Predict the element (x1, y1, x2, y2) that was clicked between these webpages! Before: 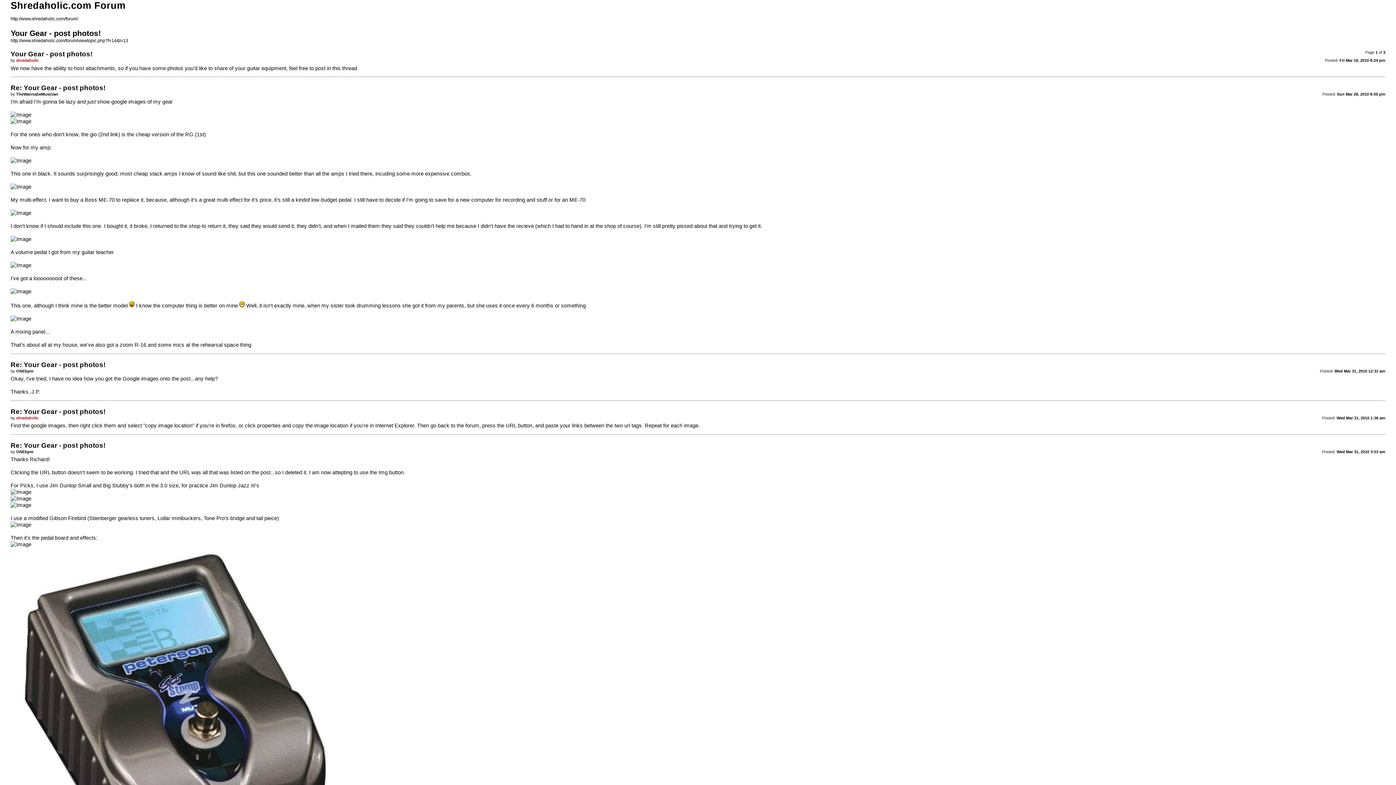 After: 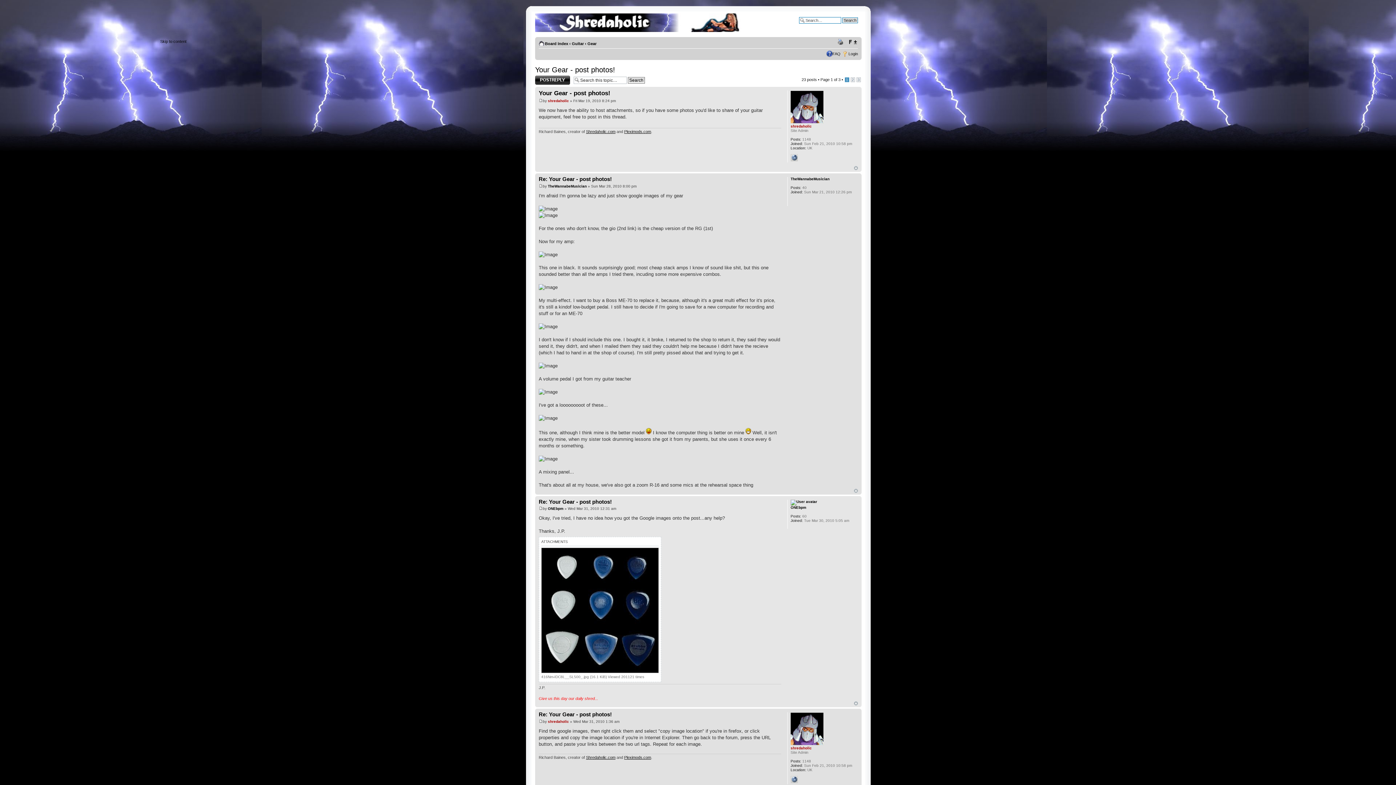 Action: label: http://www.shredaholic.com/forum/viewtopic.php?f=14&t=13 bbox: (10, 38, 128, 43)